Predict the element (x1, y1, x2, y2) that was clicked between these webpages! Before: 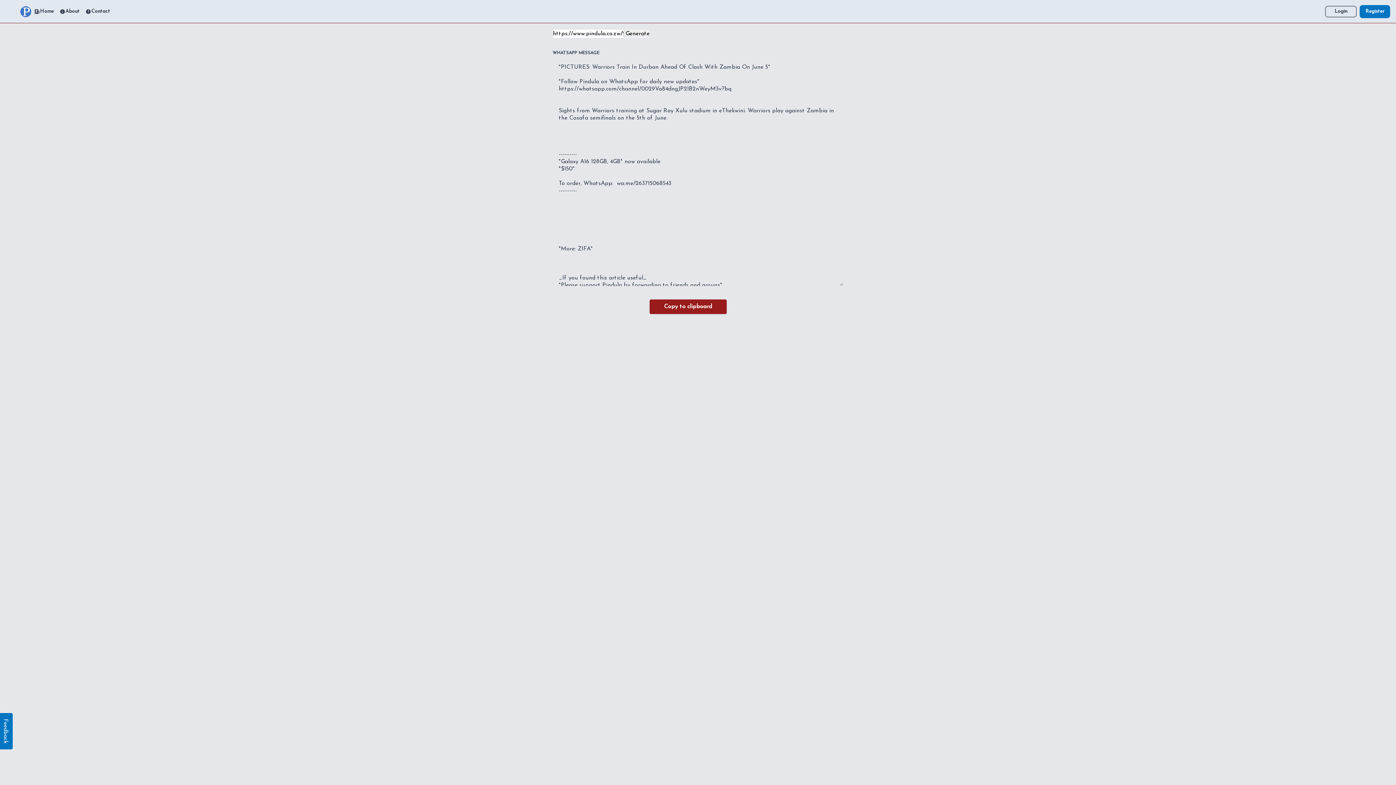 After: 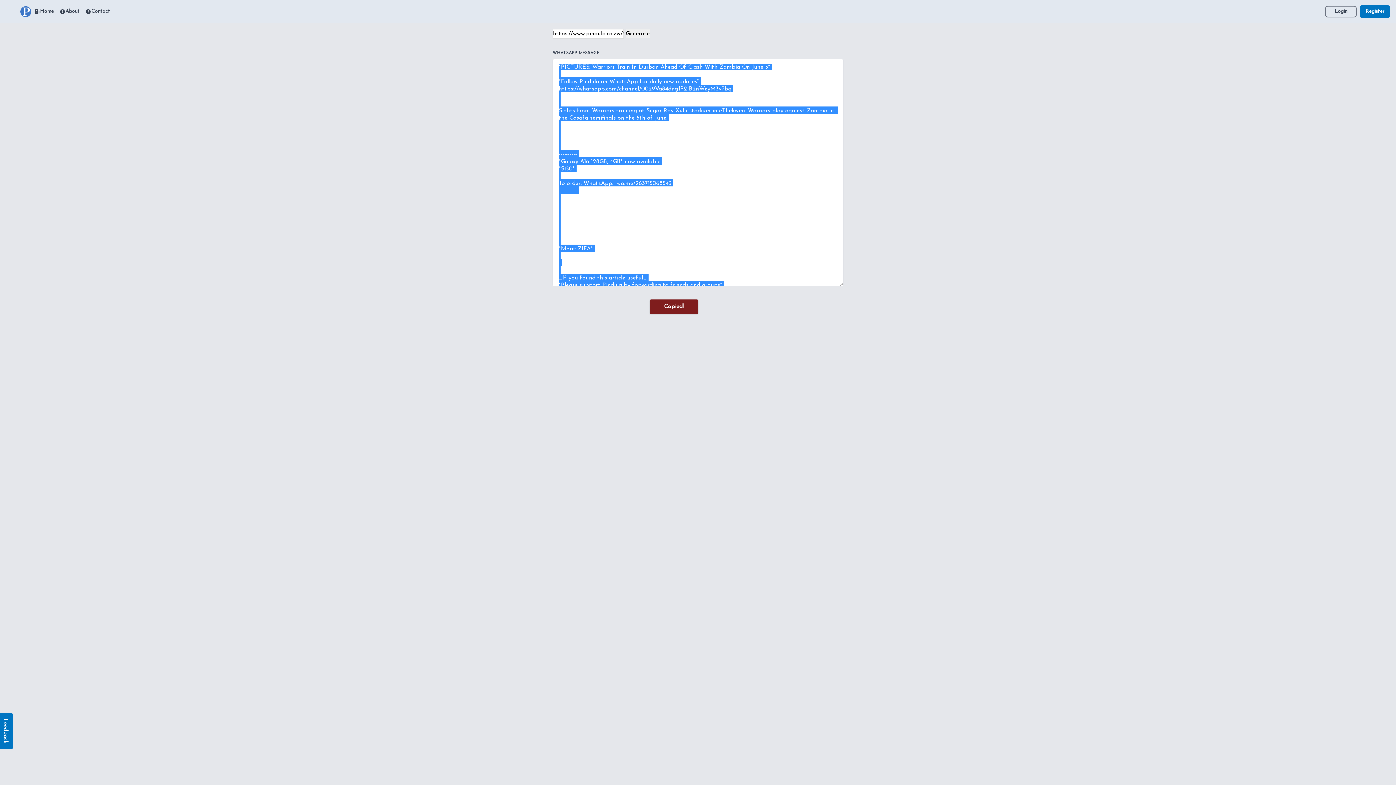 Action: bbox: (649, 299, 726, 314) label: Copy to clipboard